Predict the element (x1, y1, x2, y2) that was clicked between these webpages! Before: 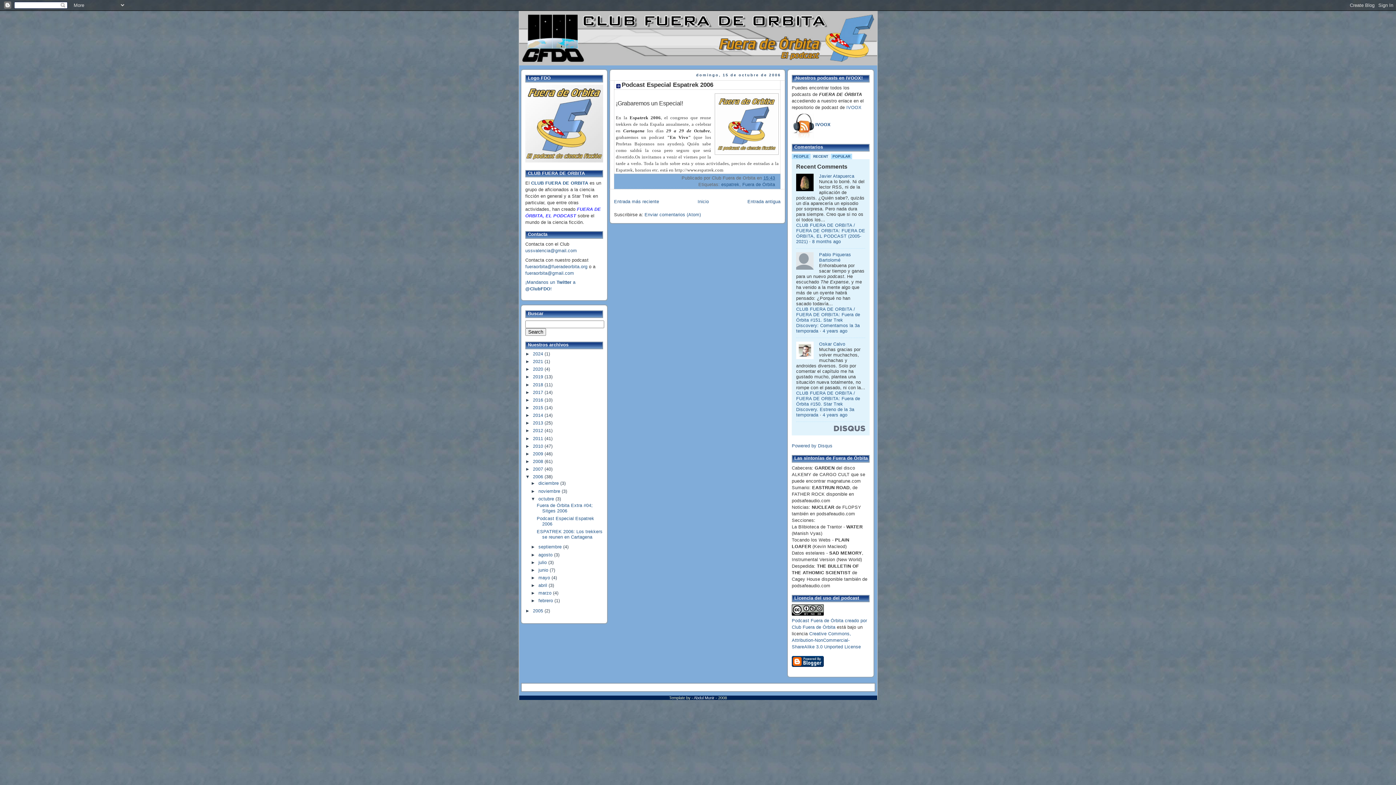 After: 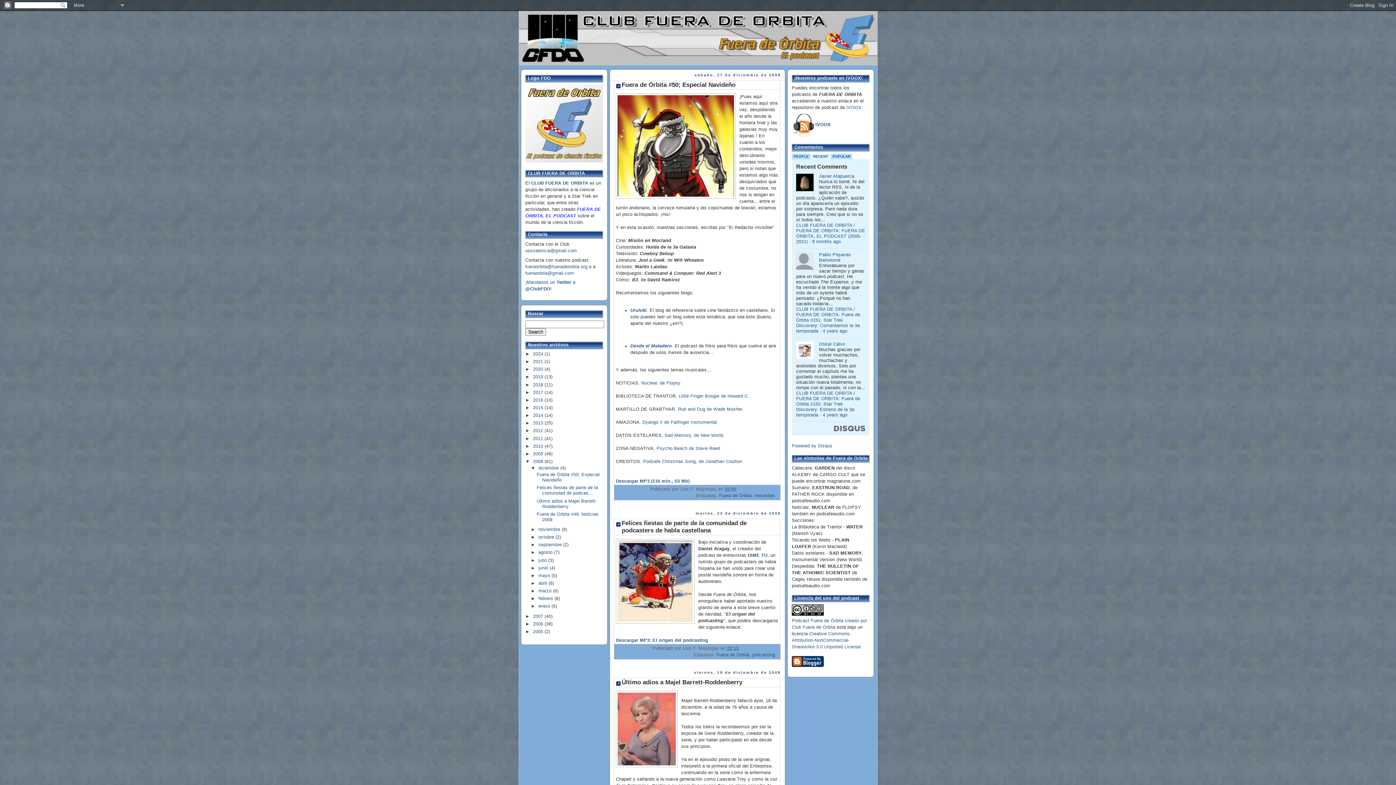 Action: bbox: (533, 459, 544, 464) label: 2008 